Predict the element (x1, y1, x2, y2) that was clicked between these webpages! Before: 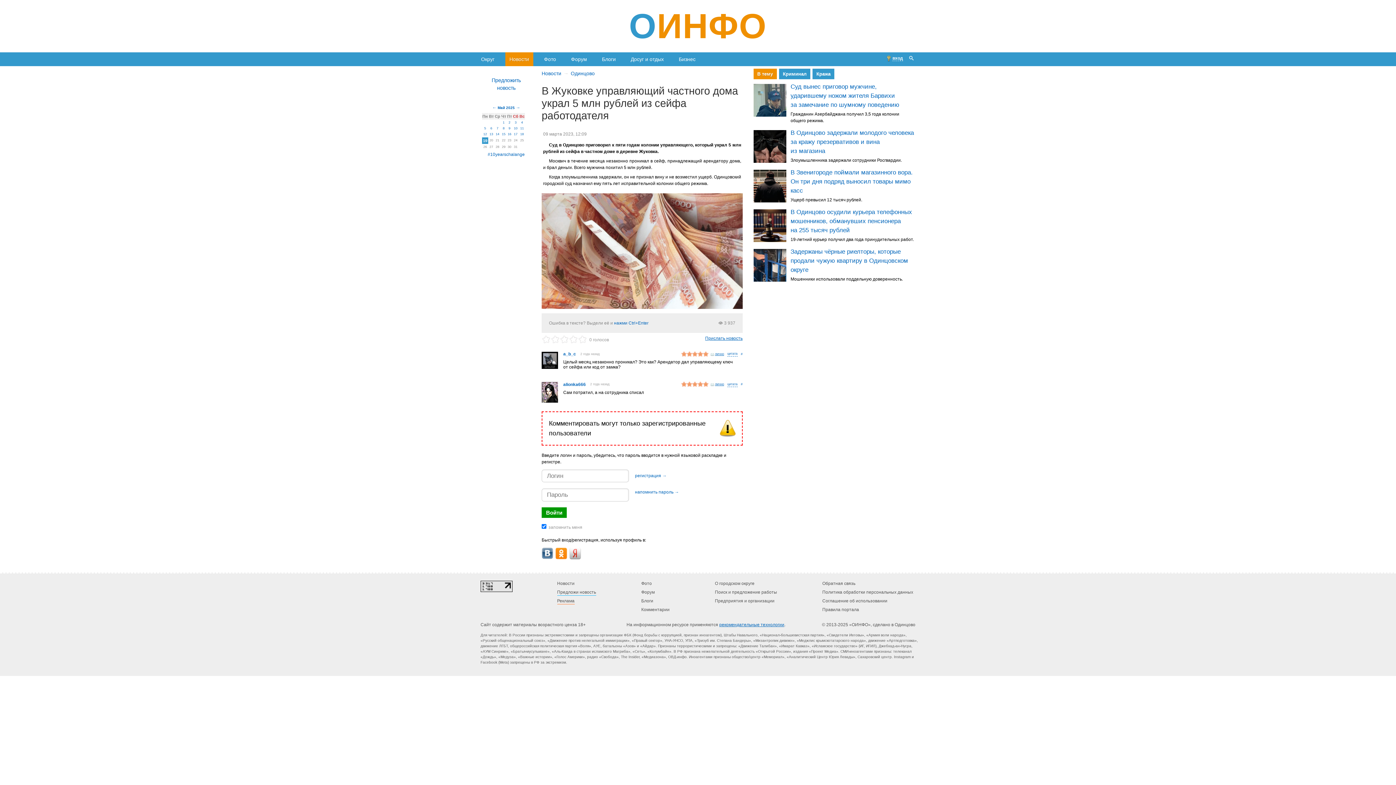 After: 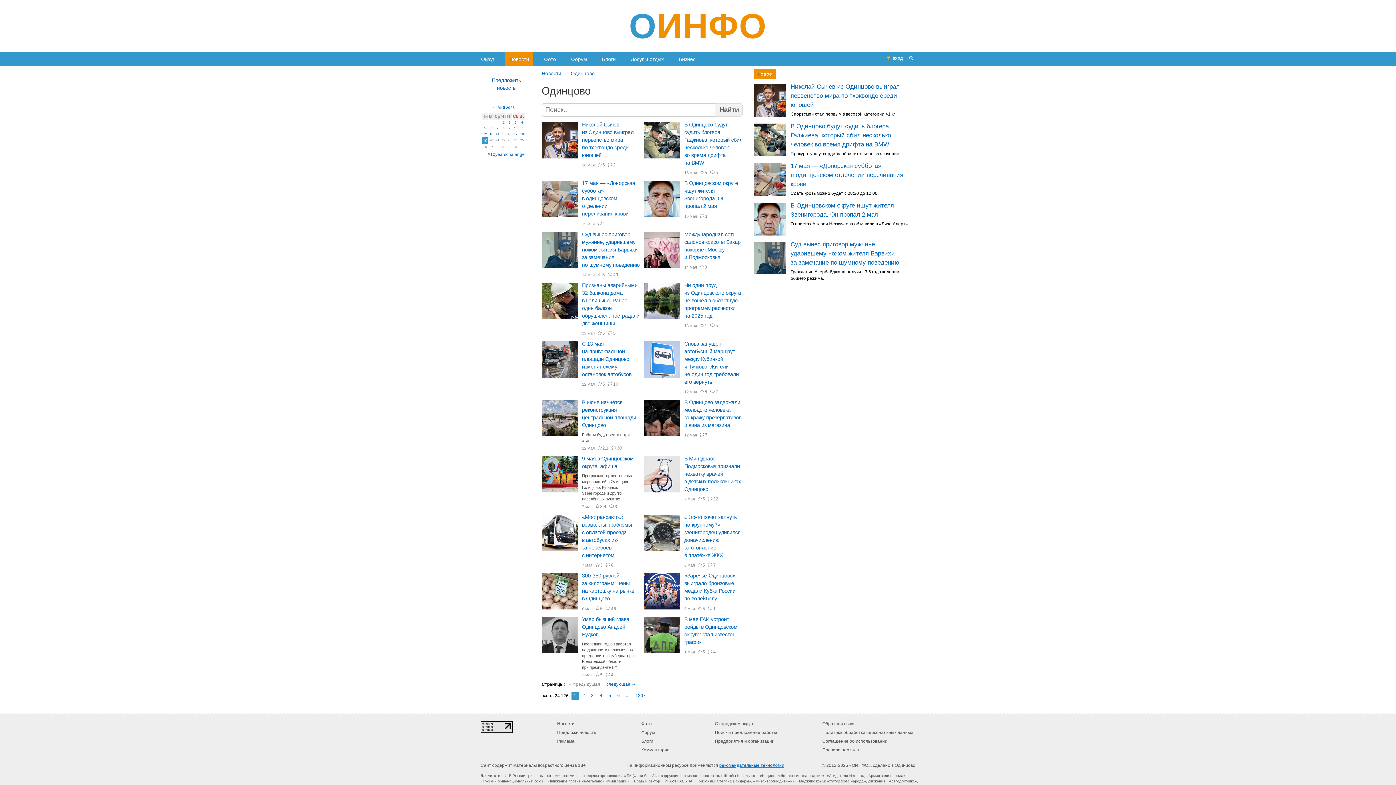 Action: label: Одинцово bbox: (570, 67, 594, 79)